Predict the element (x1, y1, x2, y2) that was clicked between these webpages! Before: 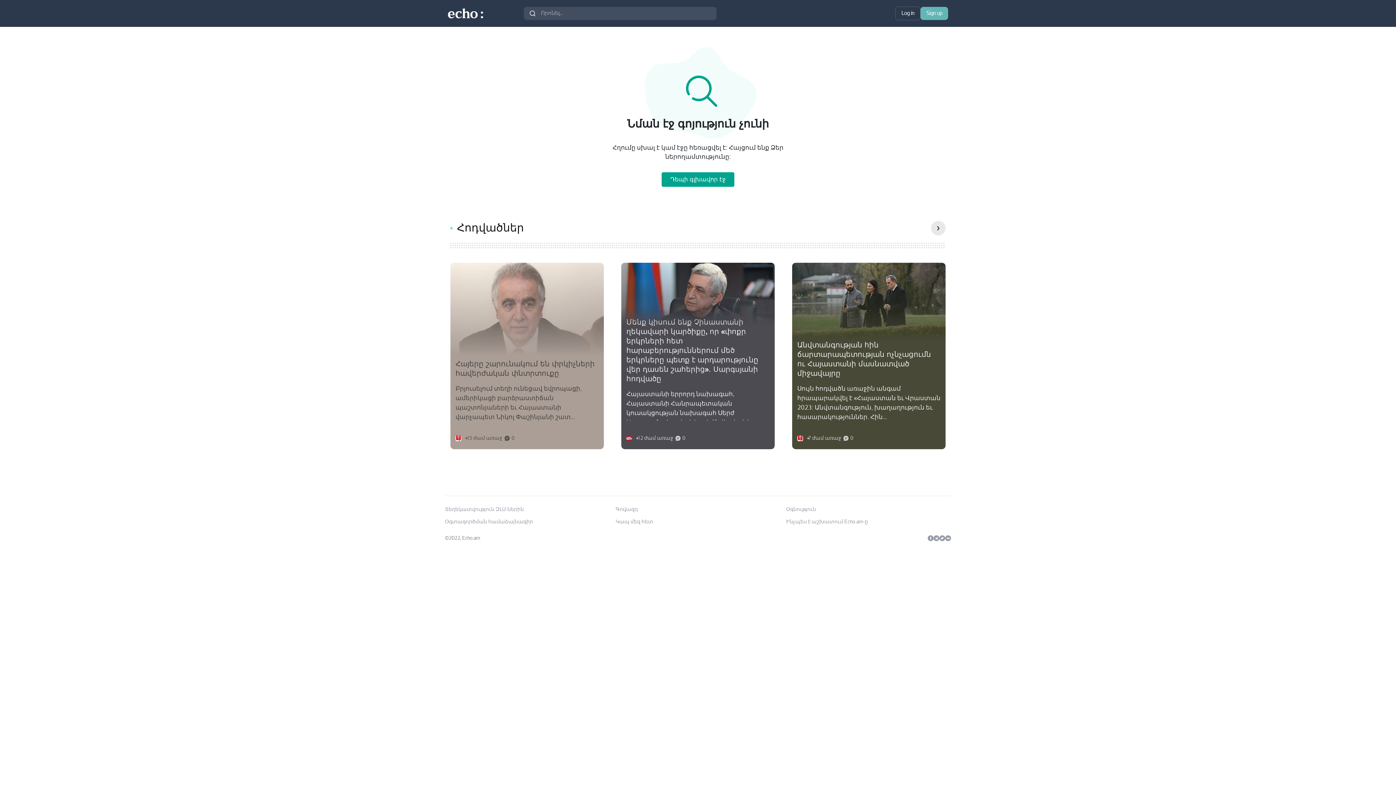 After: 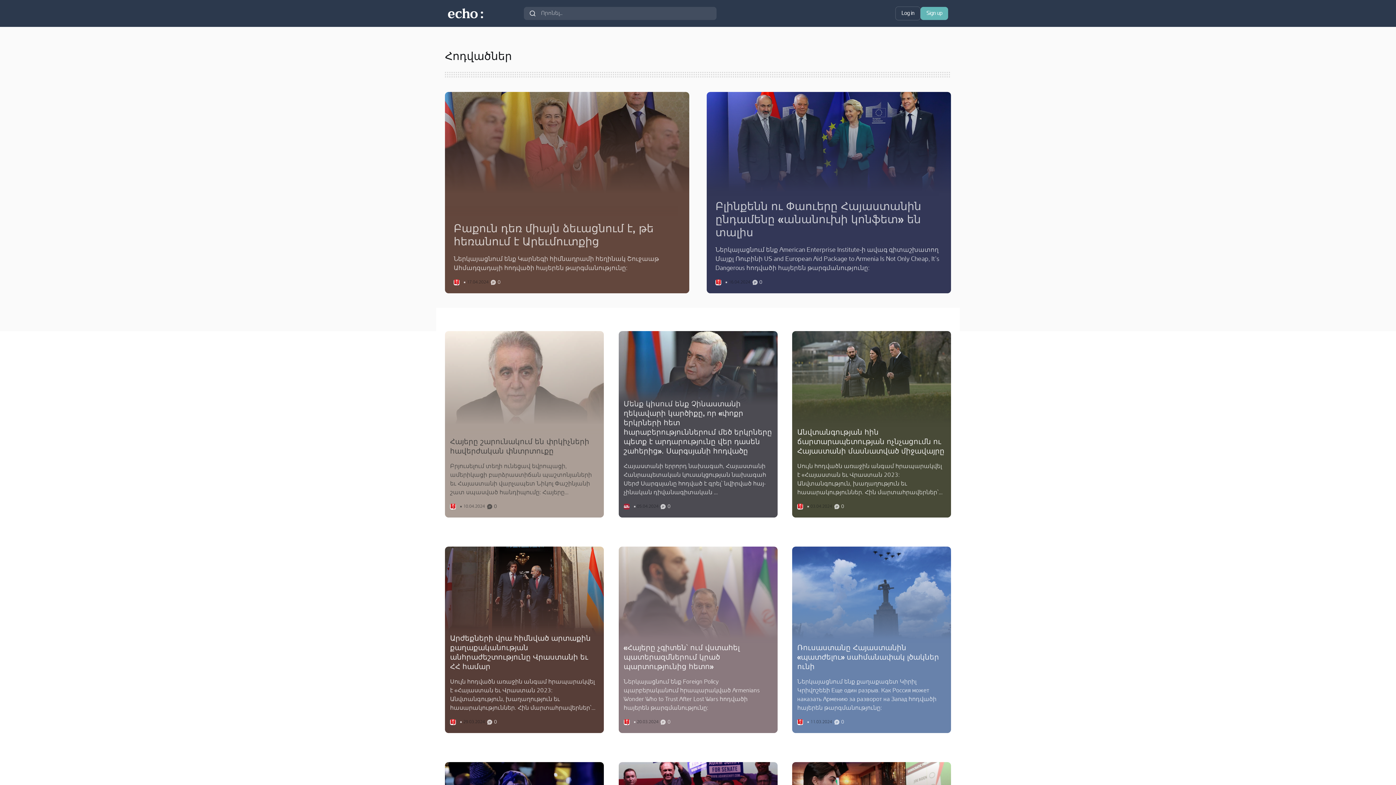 Action: bbox: (931, 221, 945, 235)